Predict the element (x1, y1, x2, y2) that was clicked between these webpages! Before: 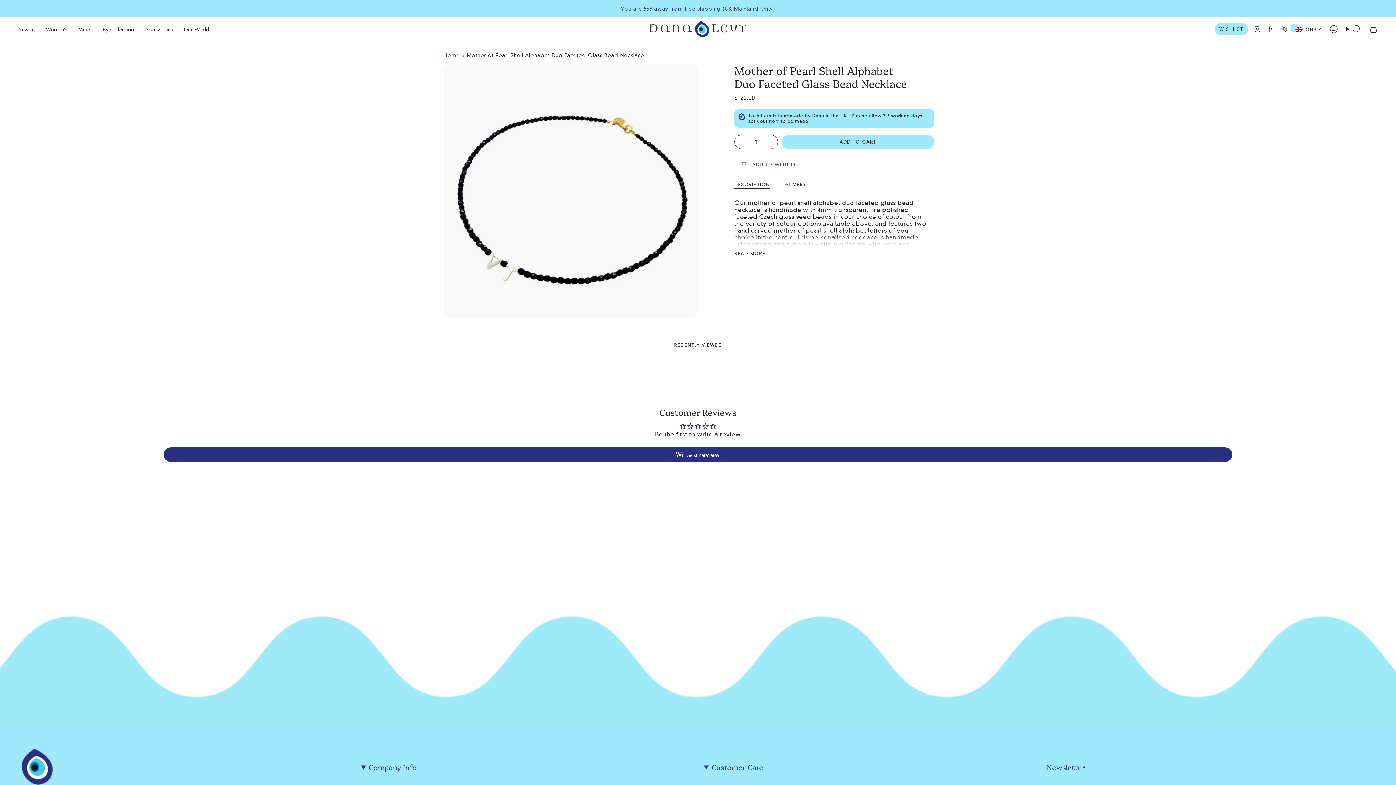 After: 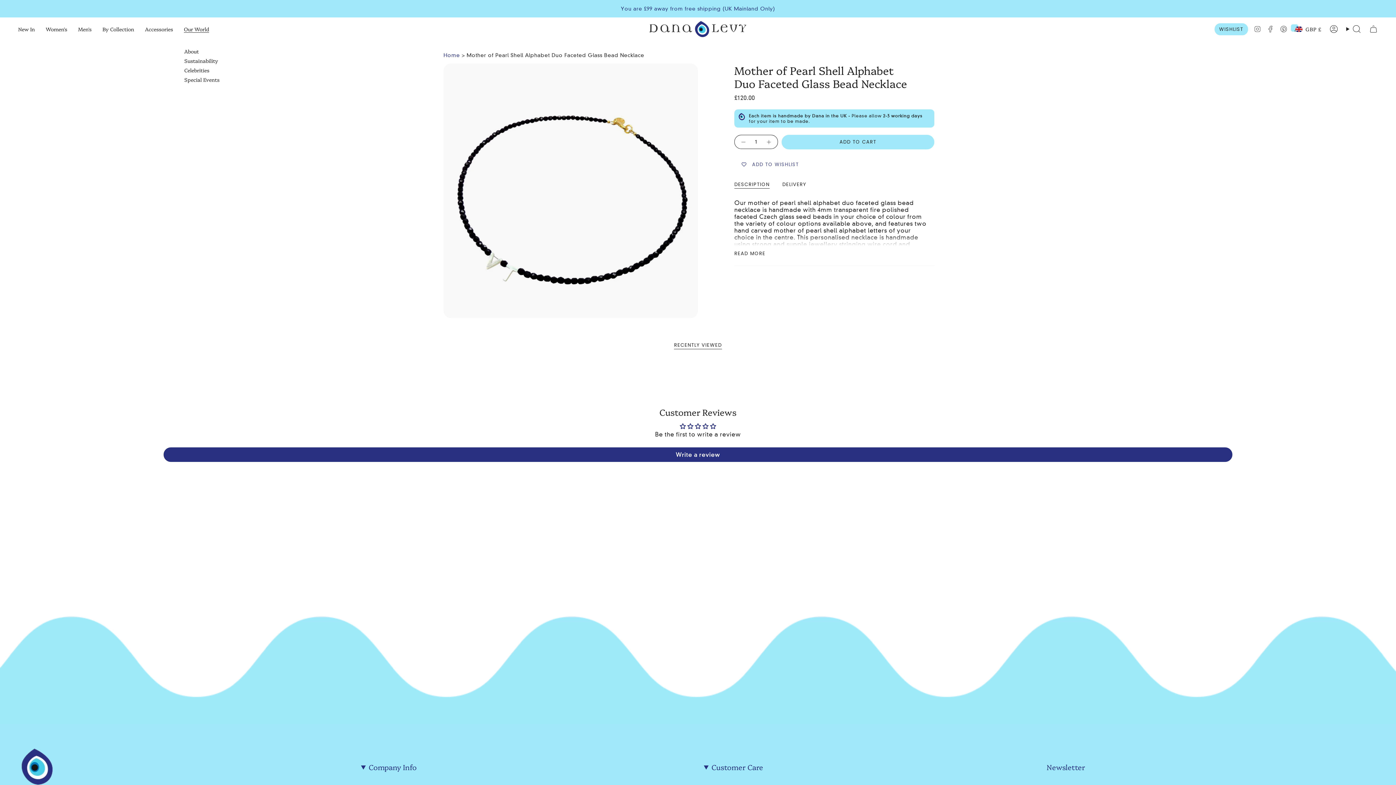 Action: label: Our World bbox: (178, 20, 214, 37)